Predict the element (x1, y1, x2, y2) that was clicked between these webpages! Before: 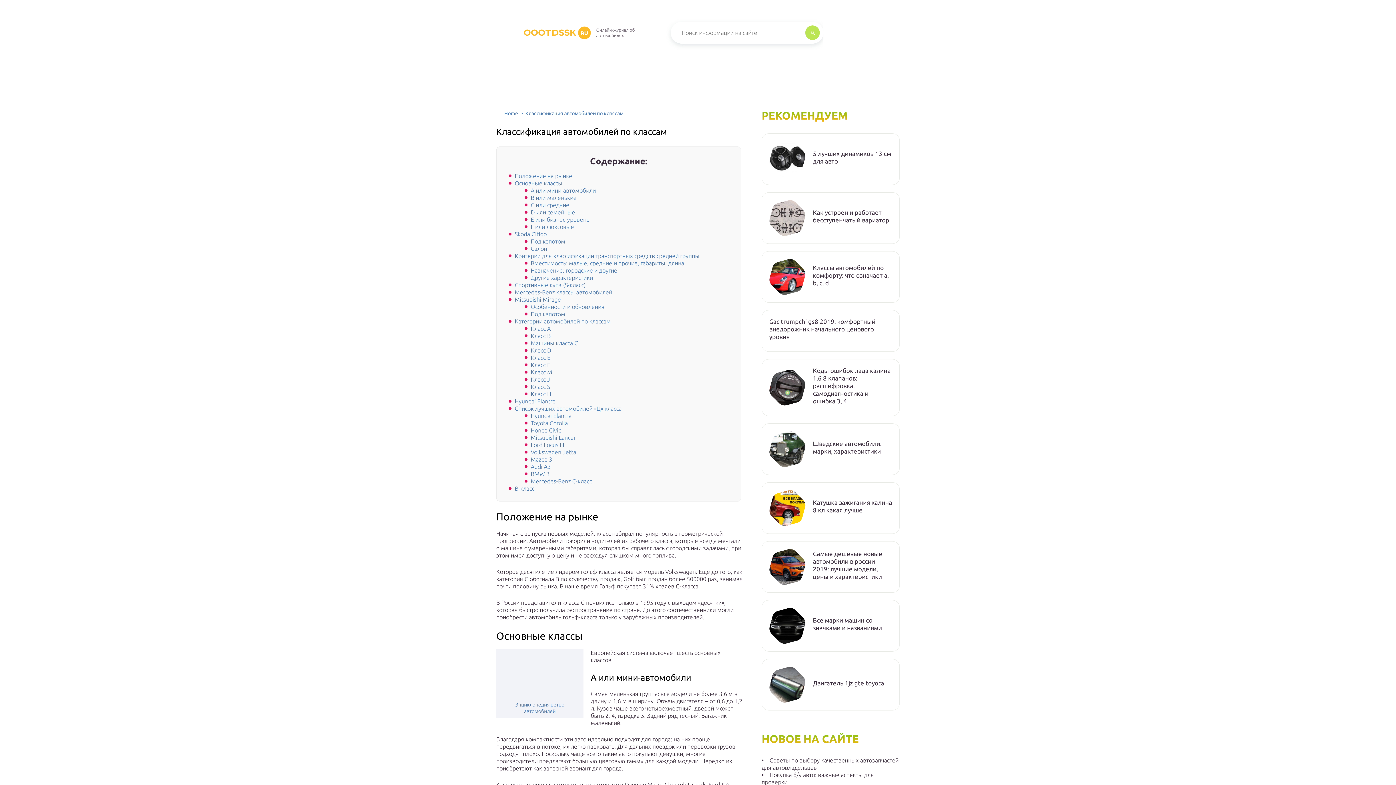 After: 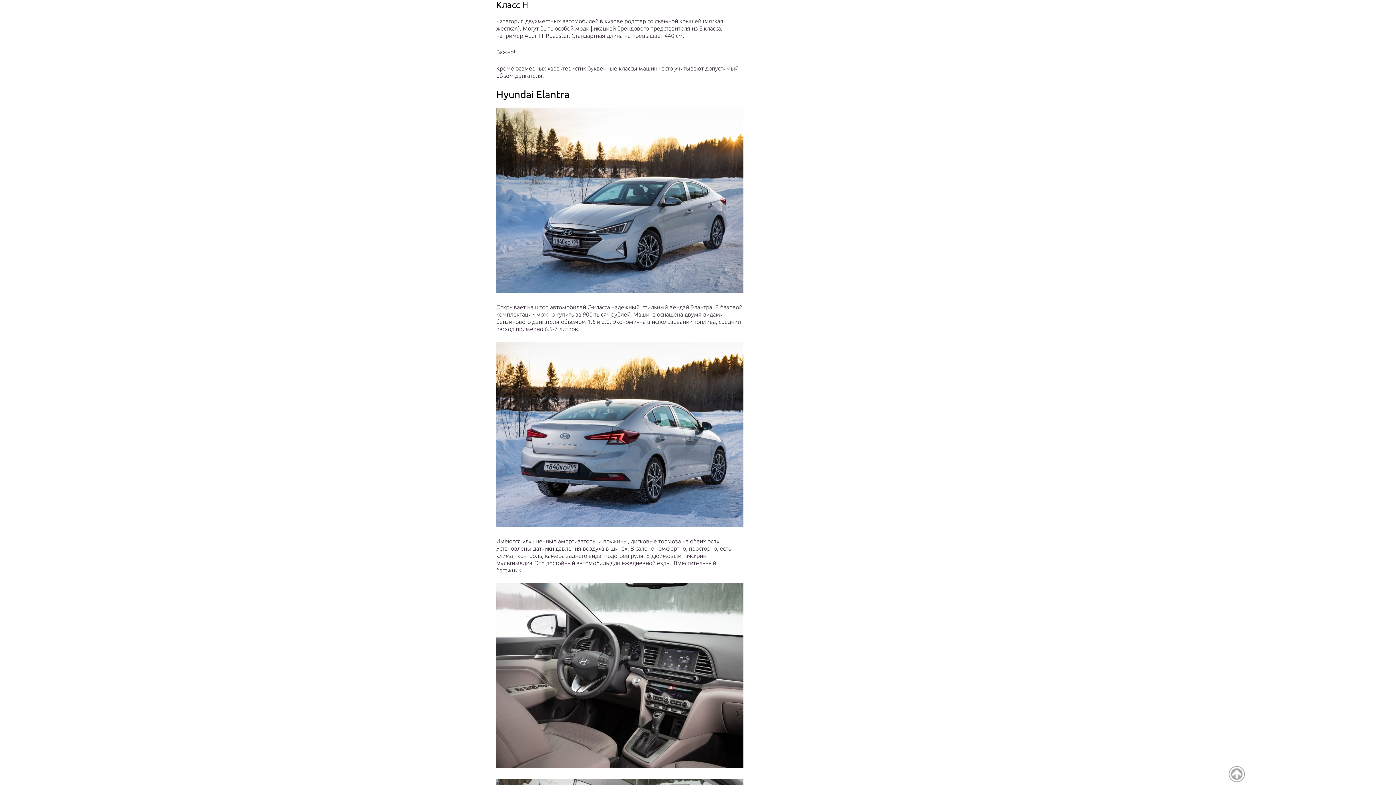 Action: label: Класс H bbox: (530, 390, 551, 397)